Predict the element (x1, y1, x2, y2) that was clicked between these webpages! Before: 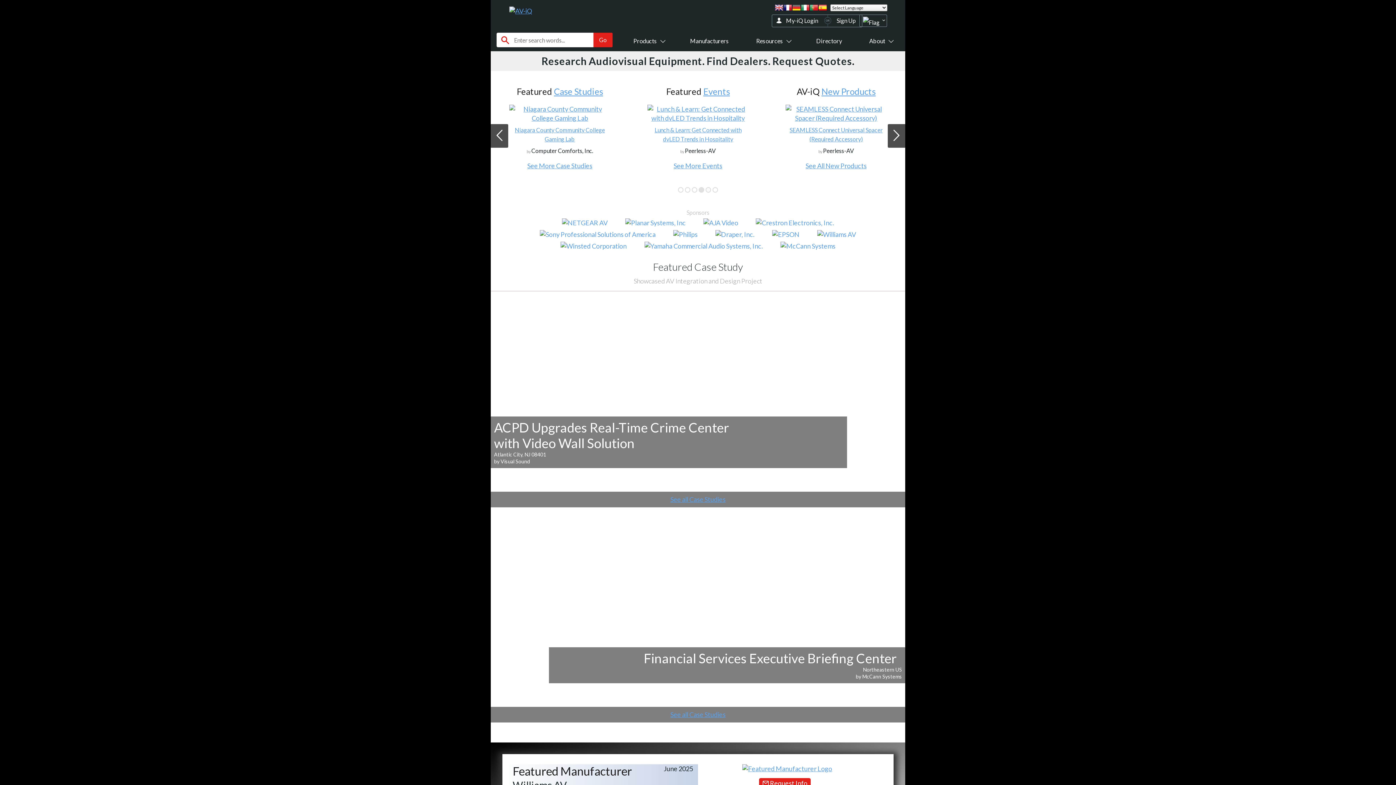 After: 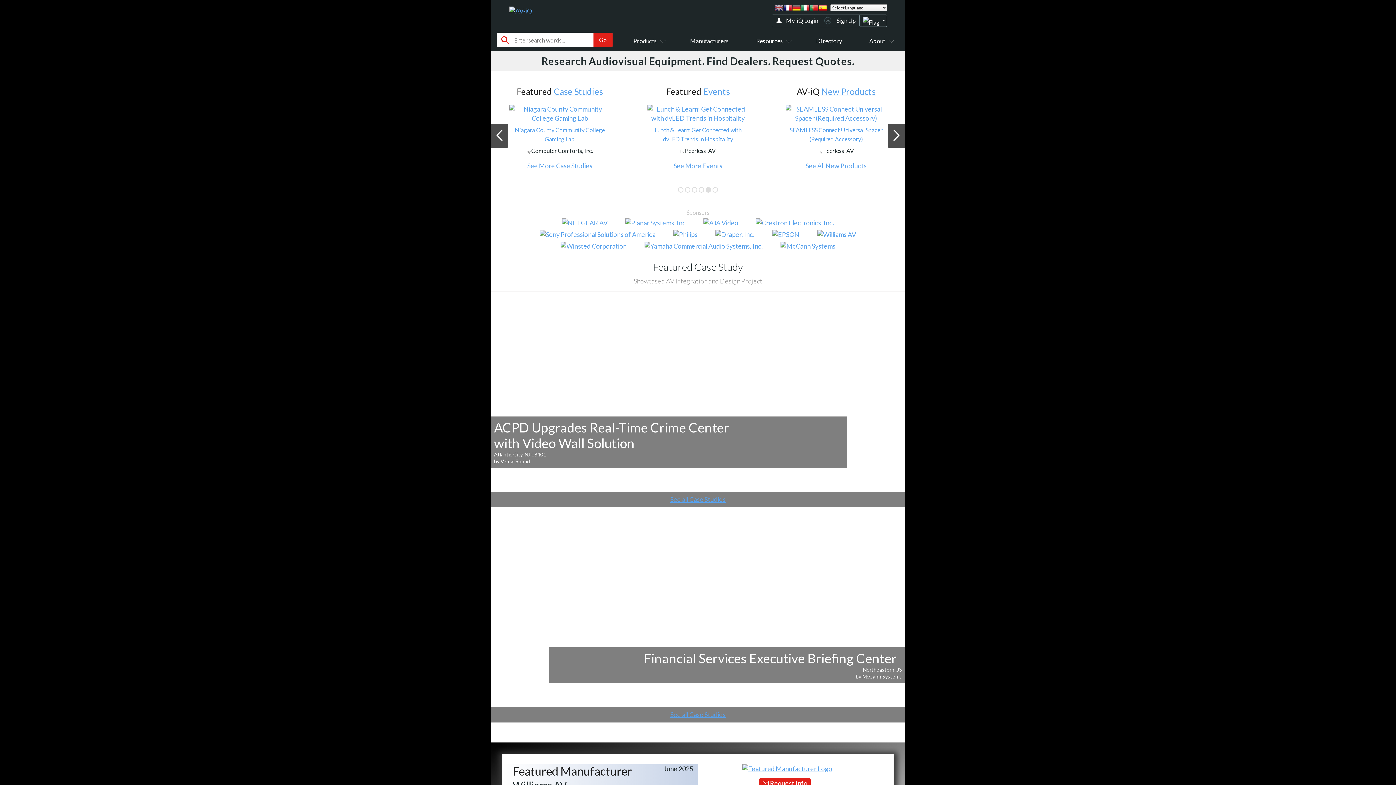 Action: bbox: (775, 3, 783, 12)